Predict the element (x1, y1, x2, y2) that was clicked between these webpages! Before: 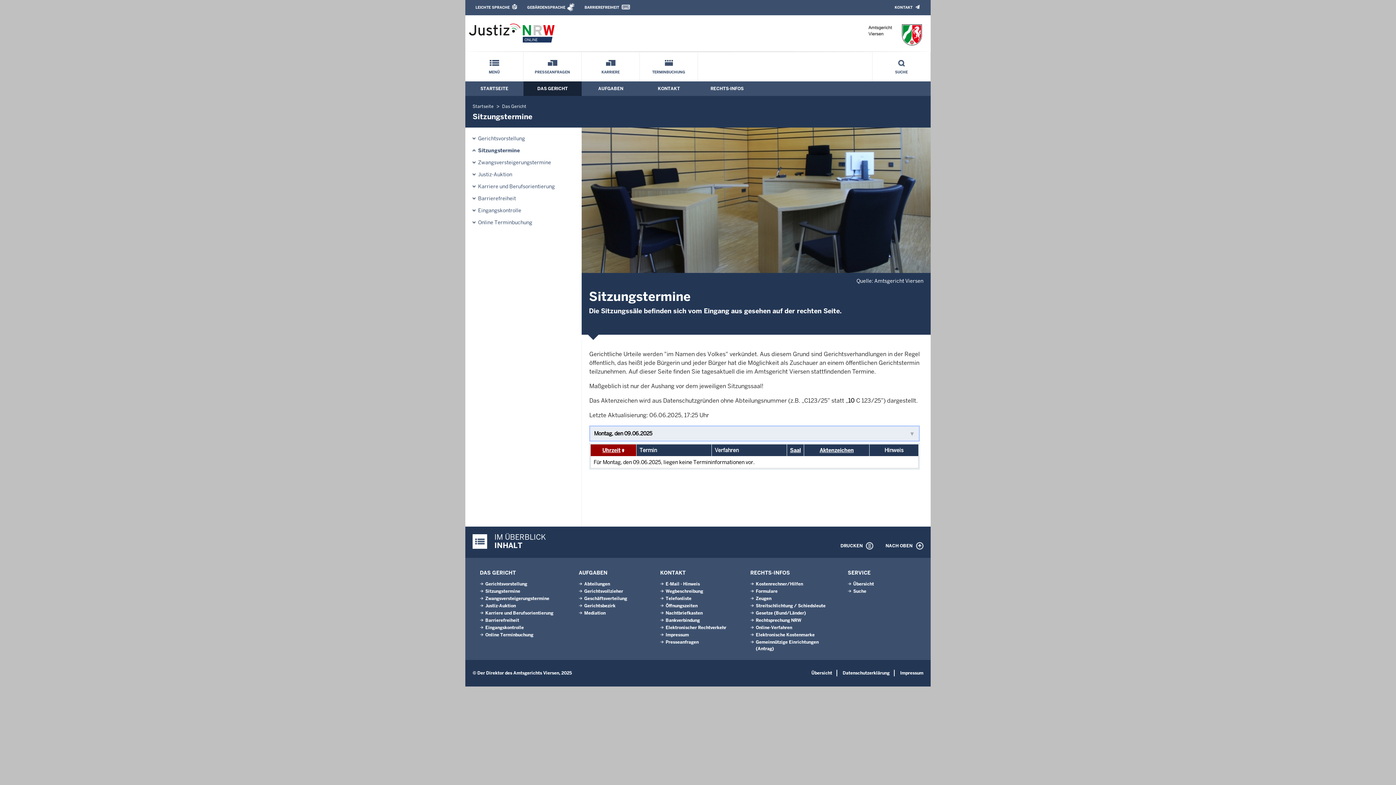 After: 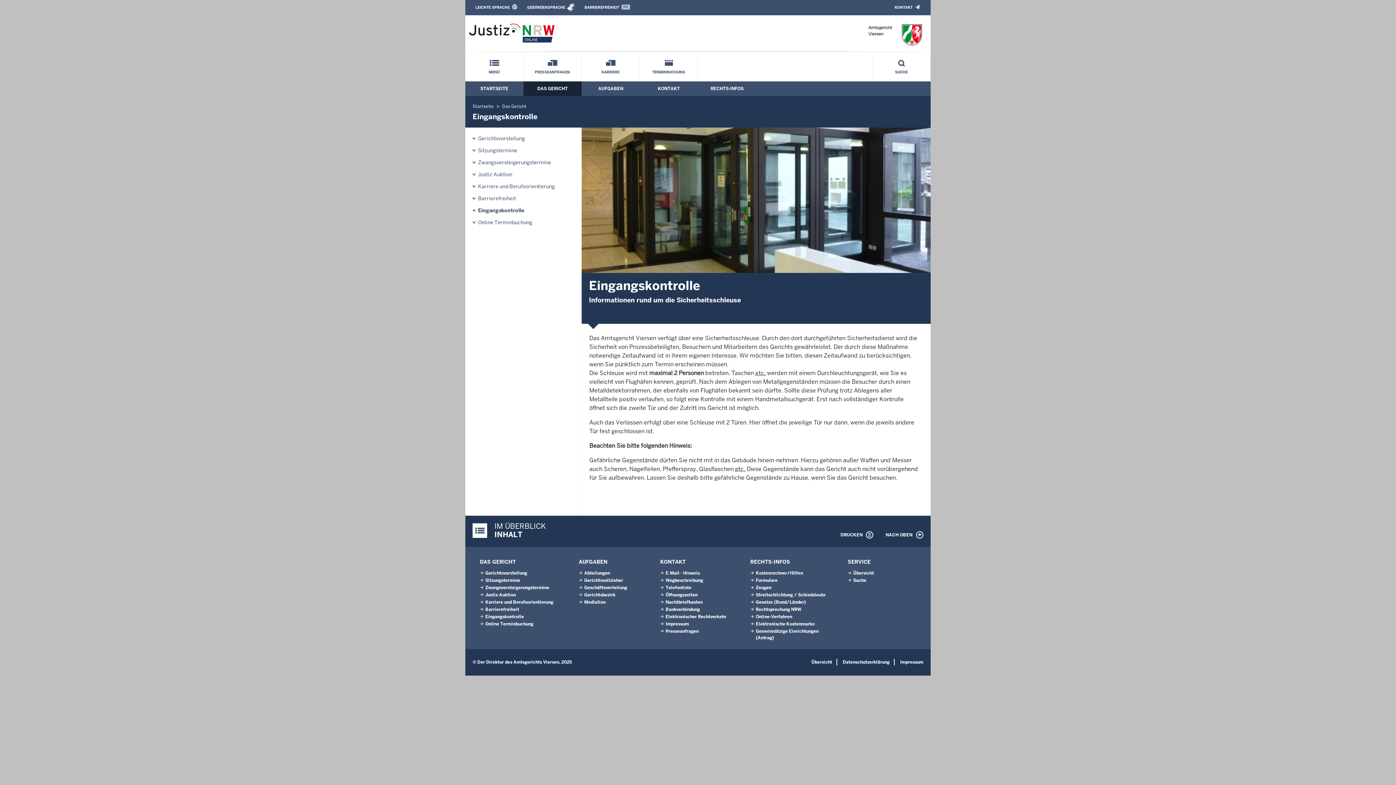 Action: bbox: (478, 203, 521, 217) label: Eingangskontrolle